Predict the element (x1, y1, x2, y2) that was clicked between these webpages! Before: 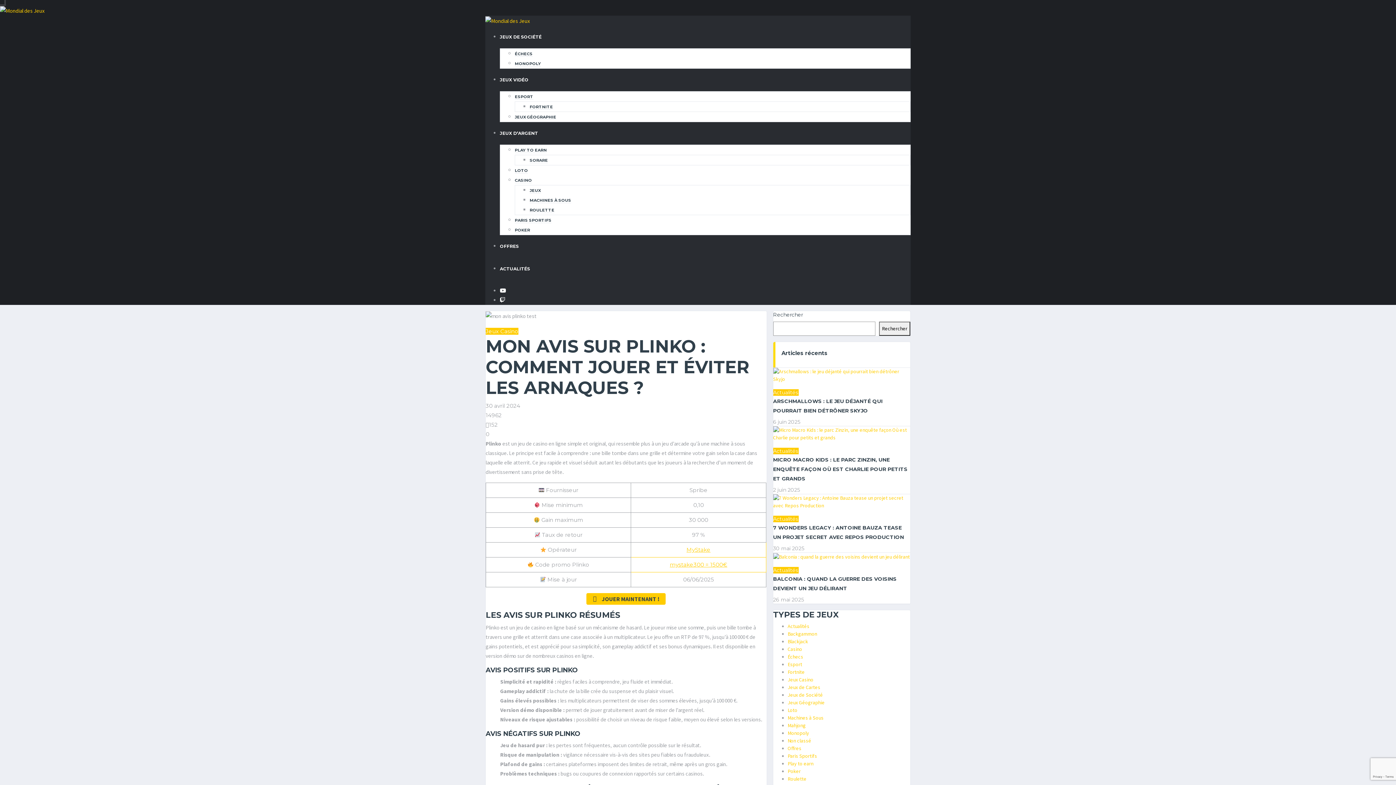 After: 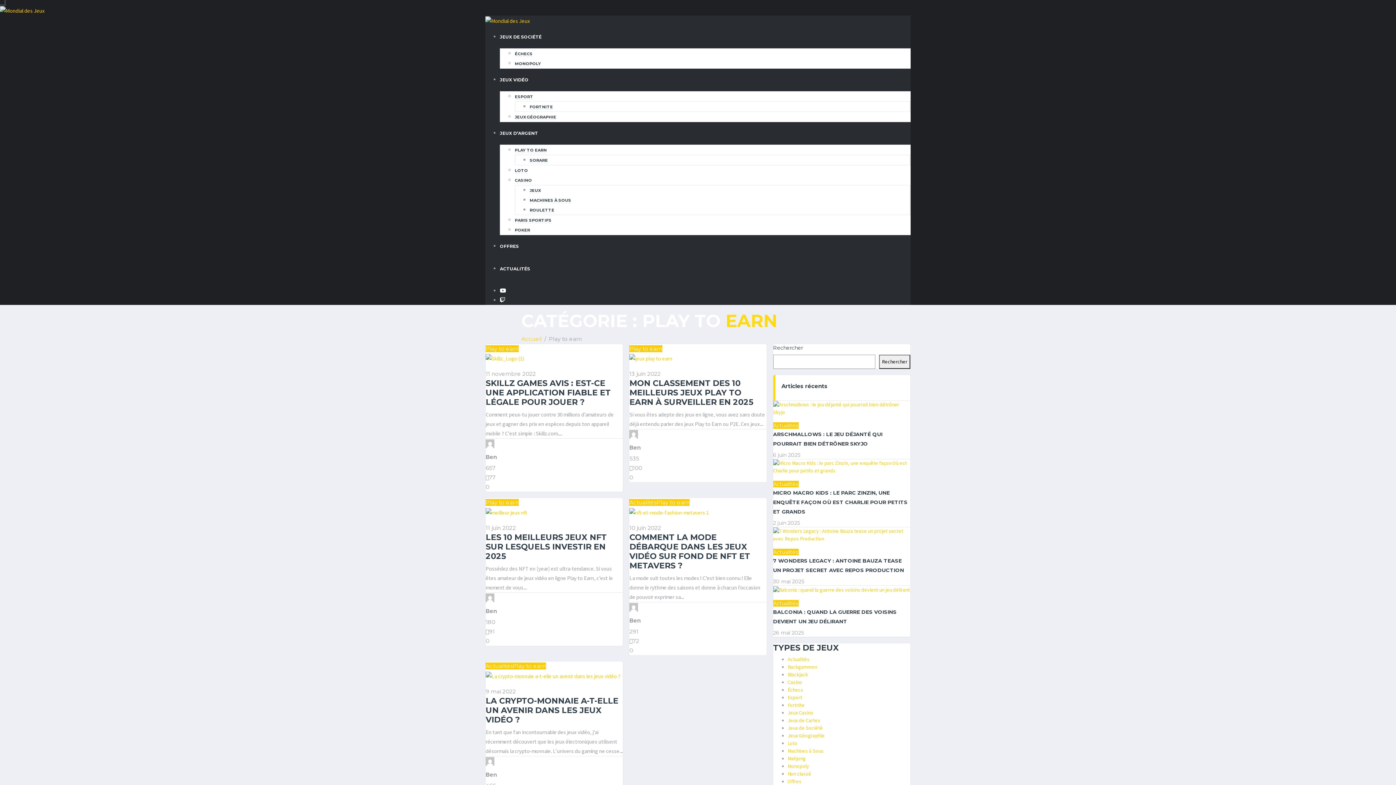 Action: bbox: (514, 147, 546, 152) label: PLAY TO EARN